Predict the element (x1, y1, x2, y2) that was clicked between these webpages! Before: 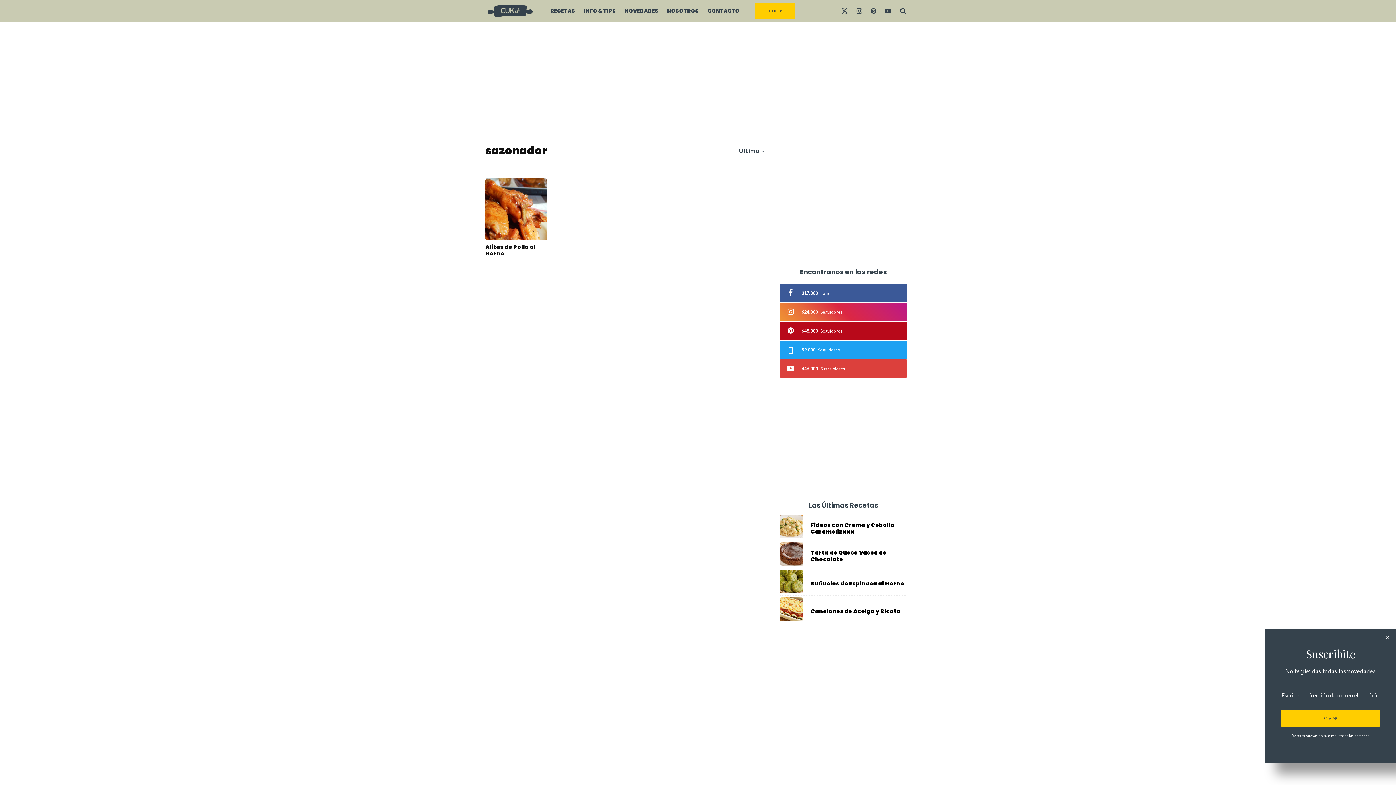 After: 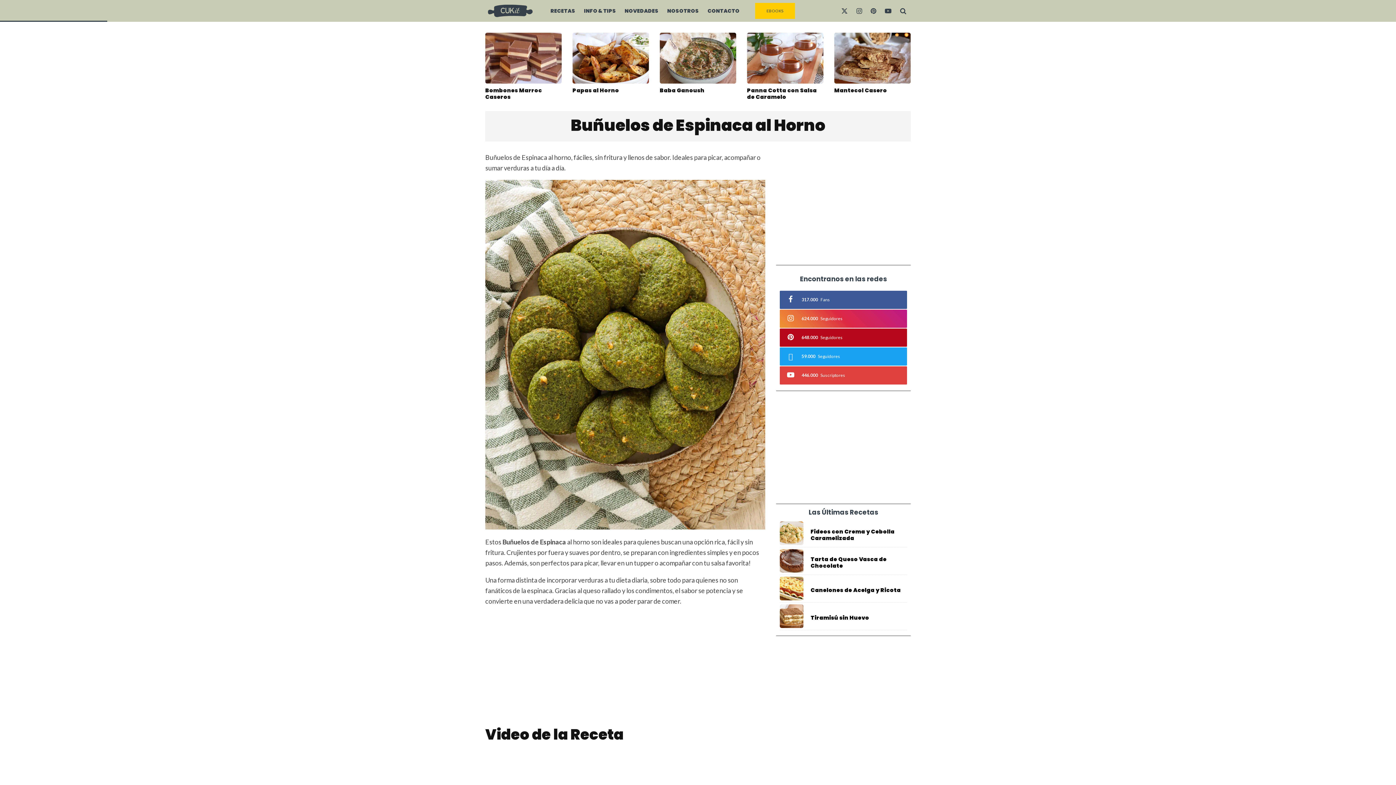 Action: bbox: (810, 580, 904, 587) label: Buñuelos de Espinaca al Horno